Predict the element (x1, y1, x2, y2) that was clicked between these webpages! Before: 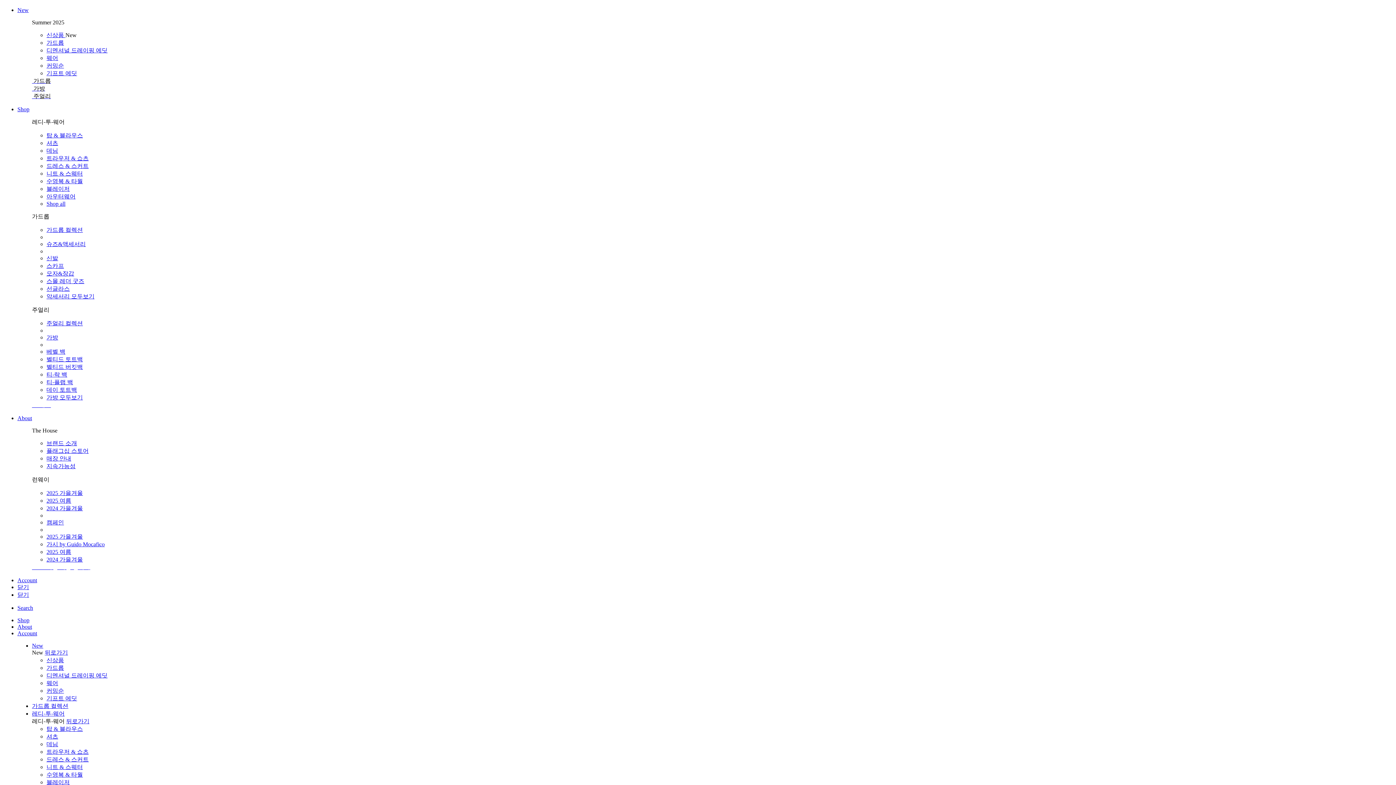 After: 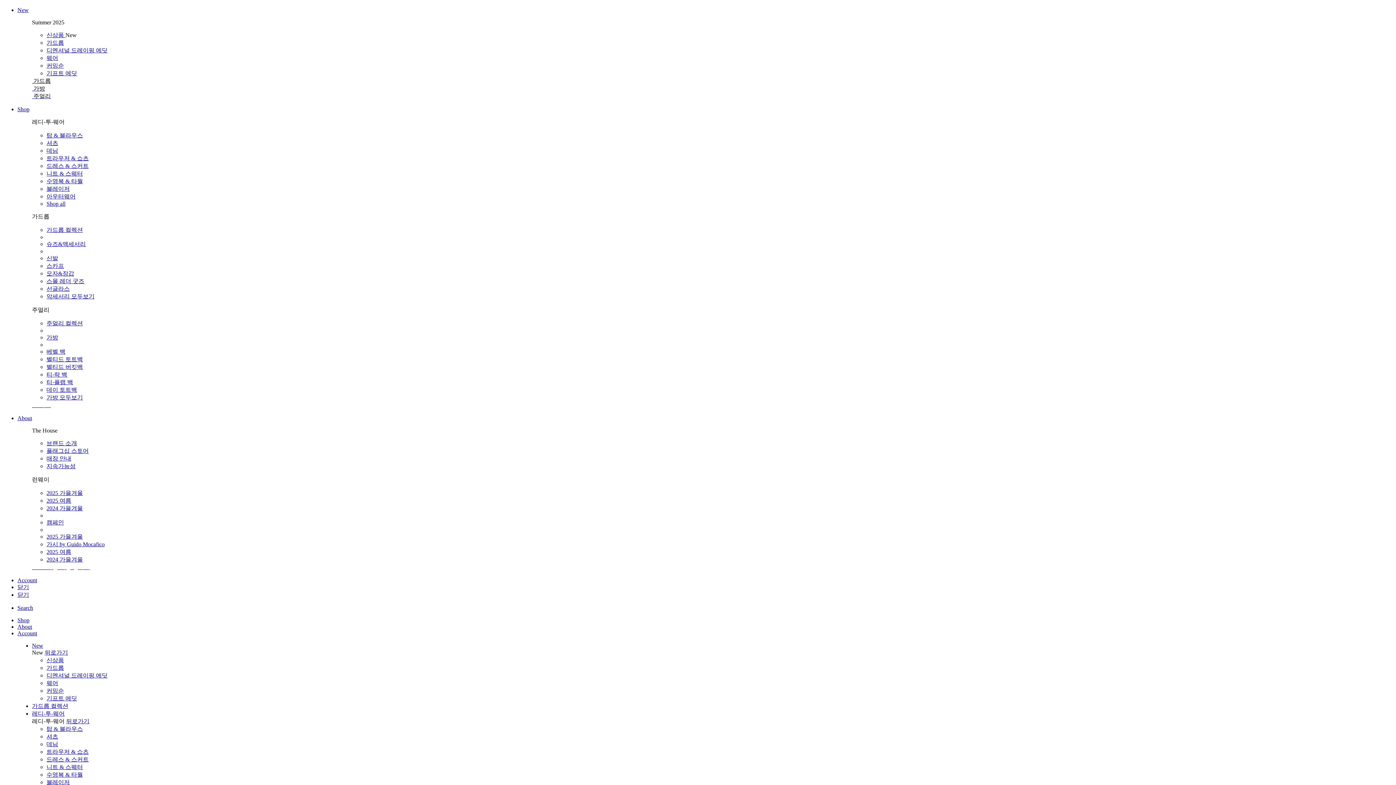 Action: label: New bbox: (32, 642, 43, 648)